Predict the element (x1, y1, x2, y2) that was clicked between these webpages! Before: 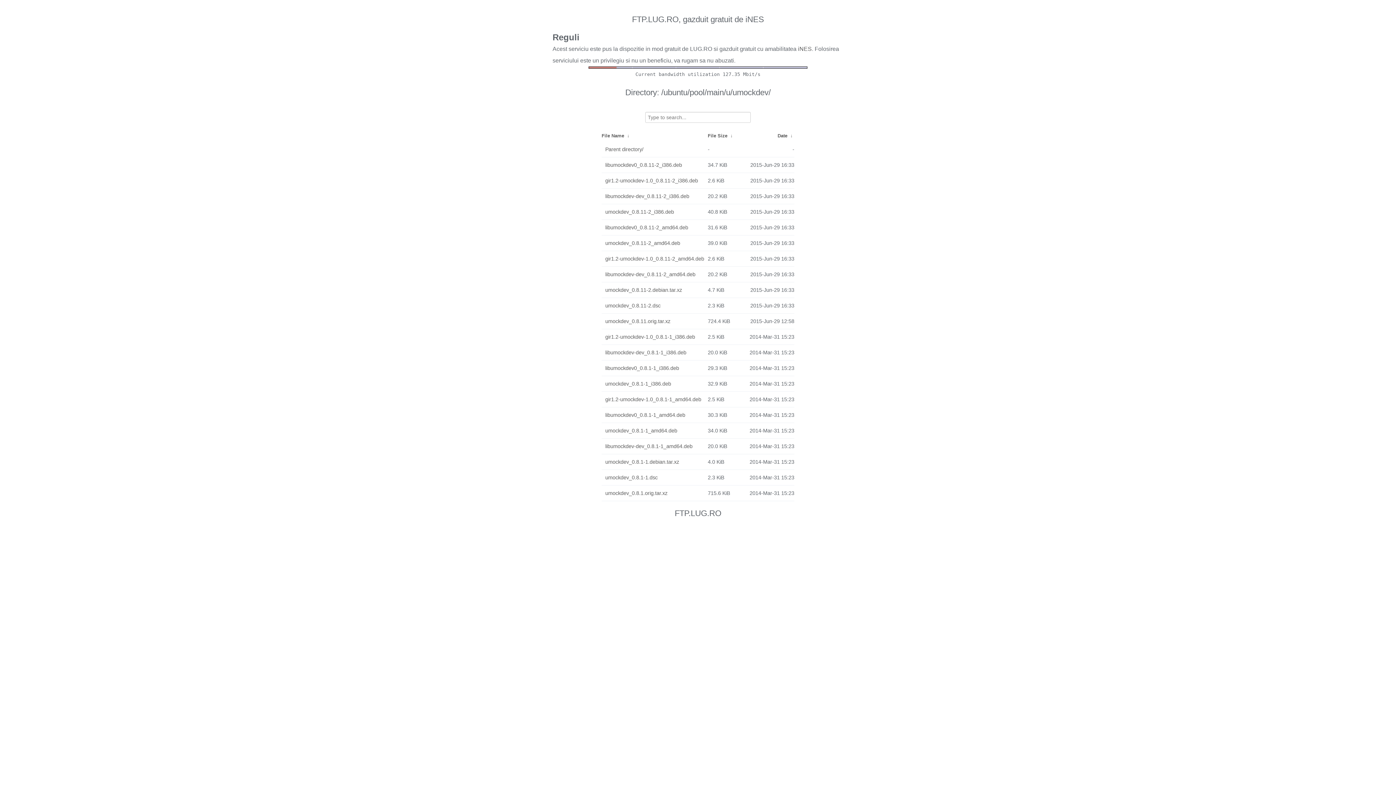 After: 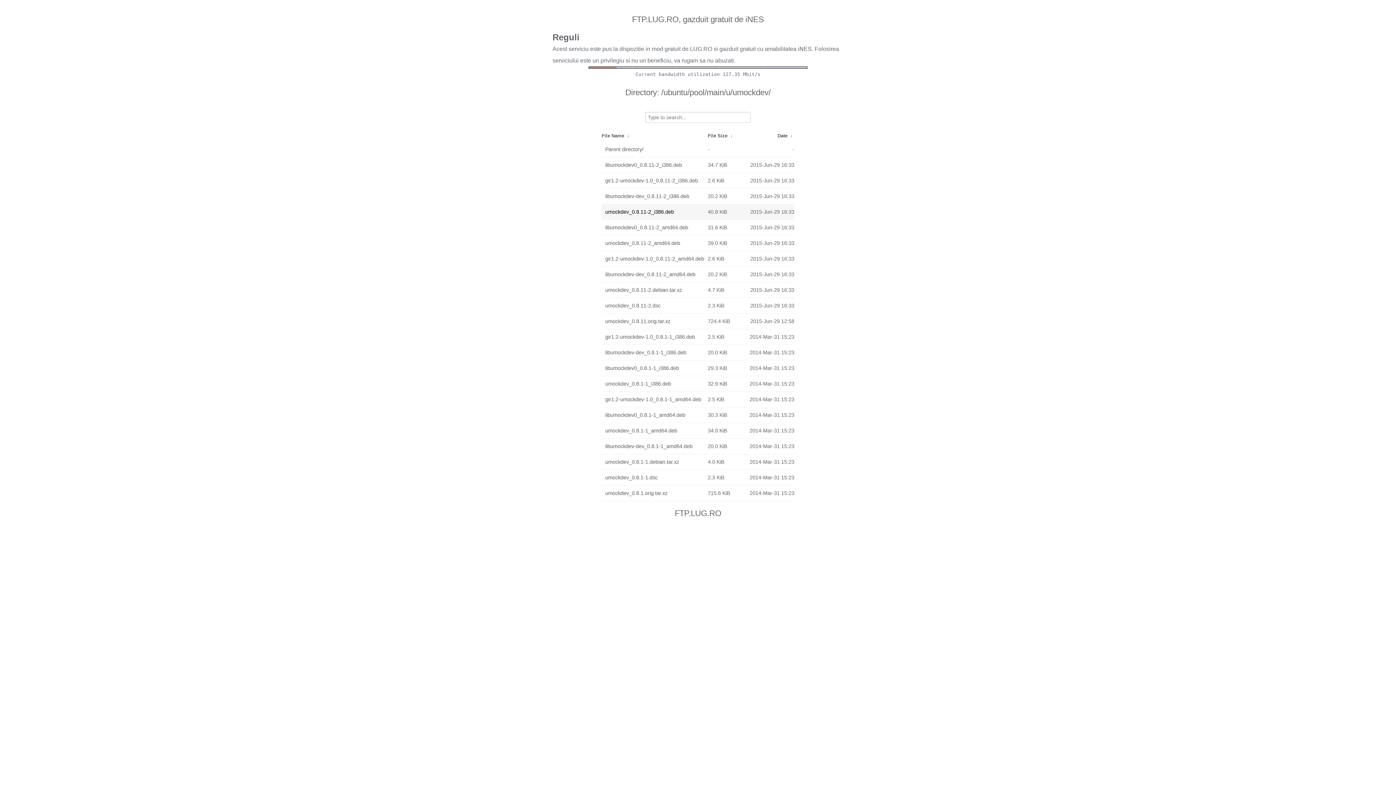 Action: bbox: (605, 206, 704, 217) label: umockdev_0.8.11-2_i386.deb